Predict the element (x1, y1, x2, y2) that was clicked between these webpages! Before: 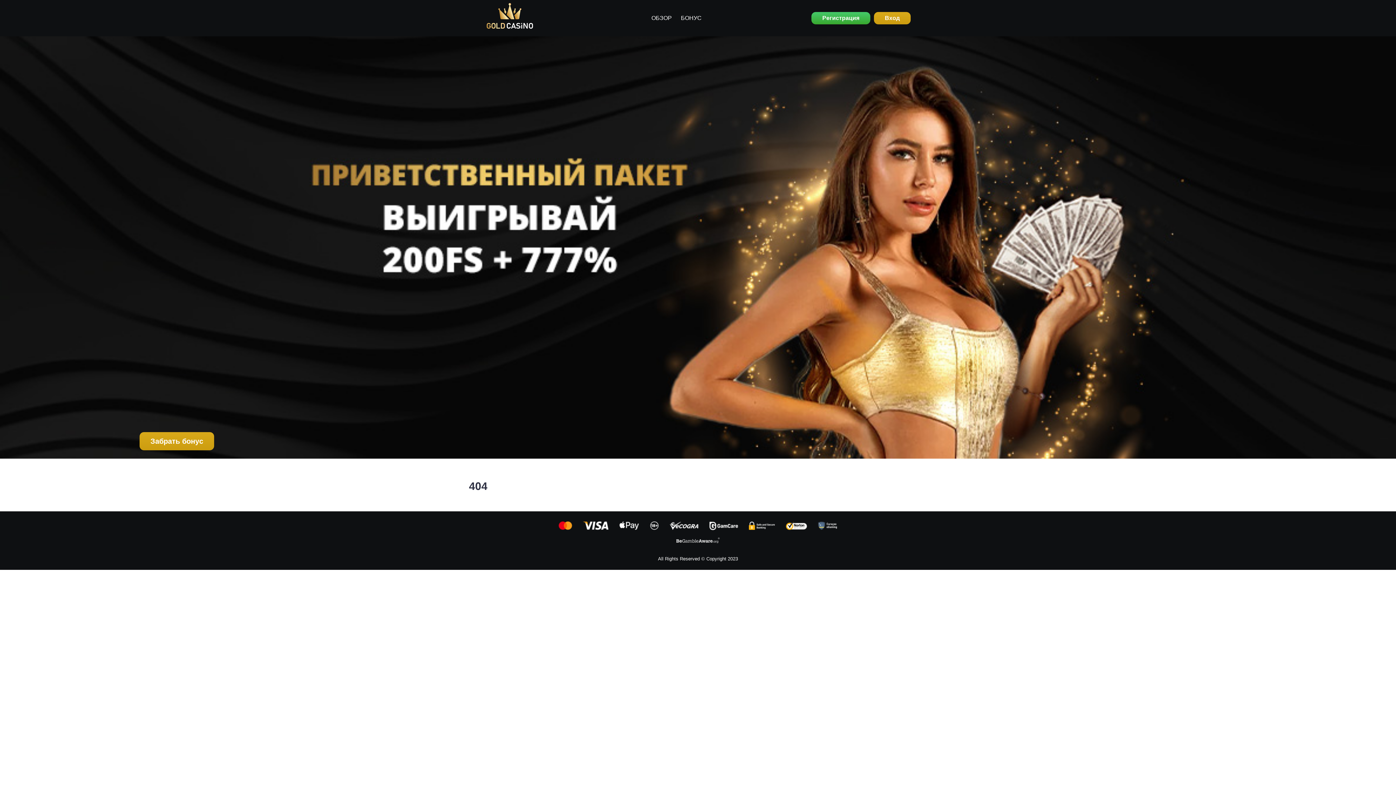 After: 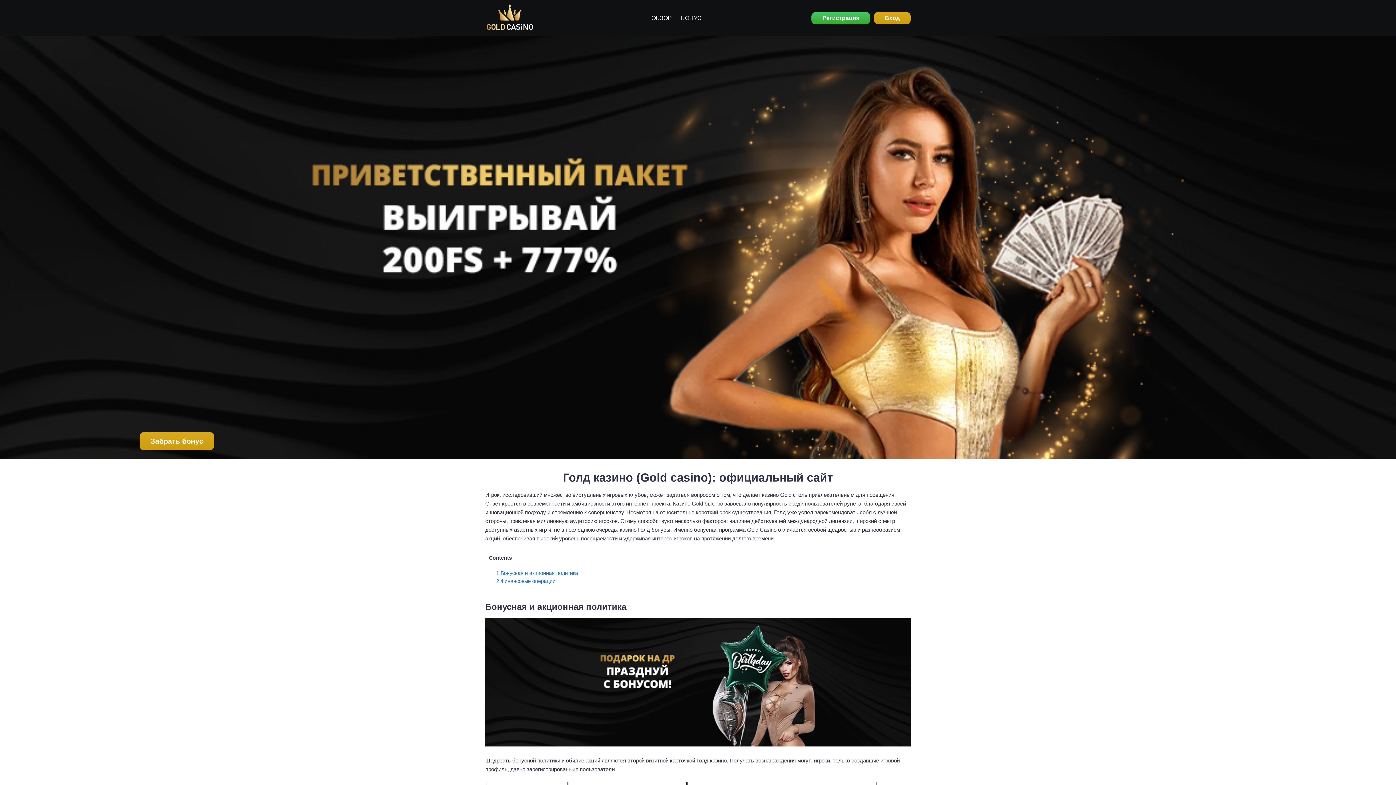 Action: bbox: (647, 3, 676, 32) label: ОБЗОР